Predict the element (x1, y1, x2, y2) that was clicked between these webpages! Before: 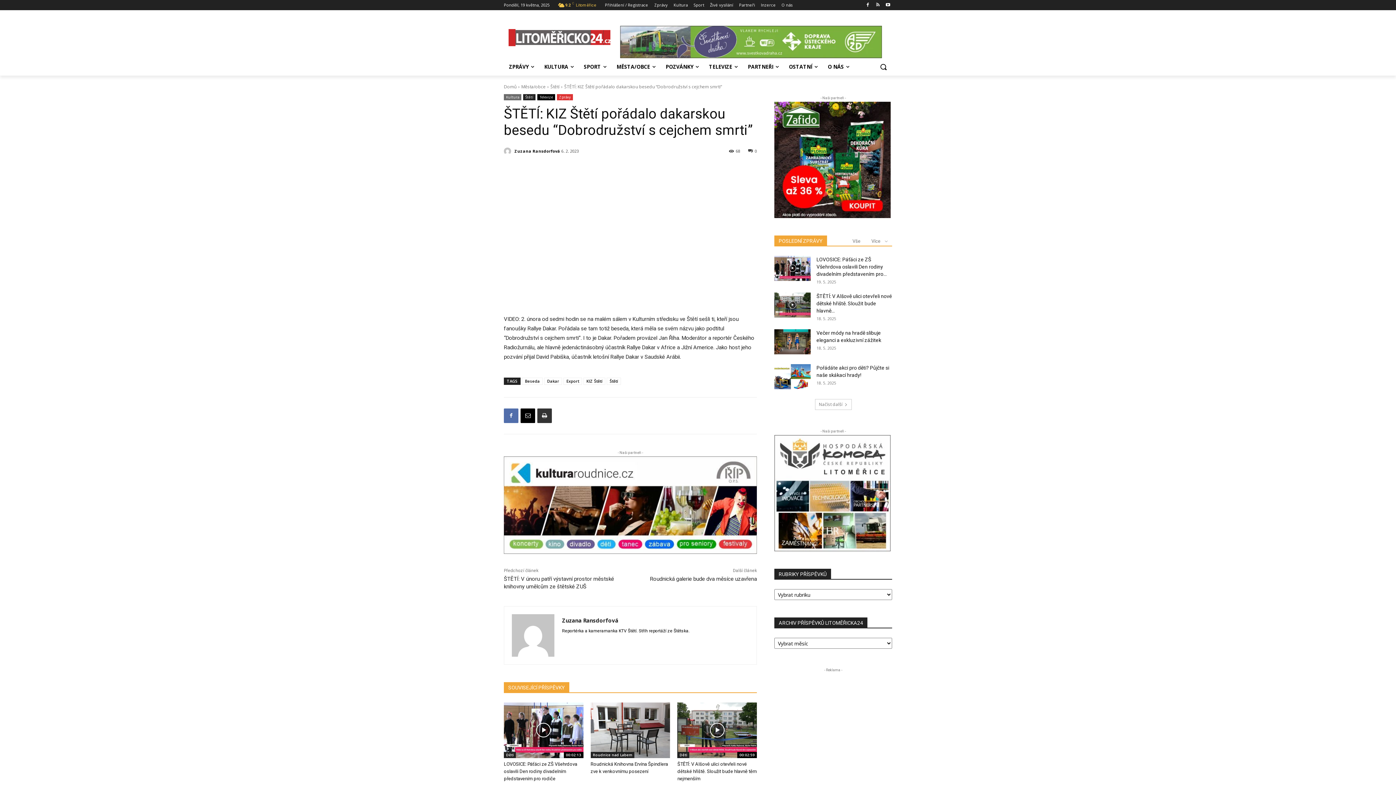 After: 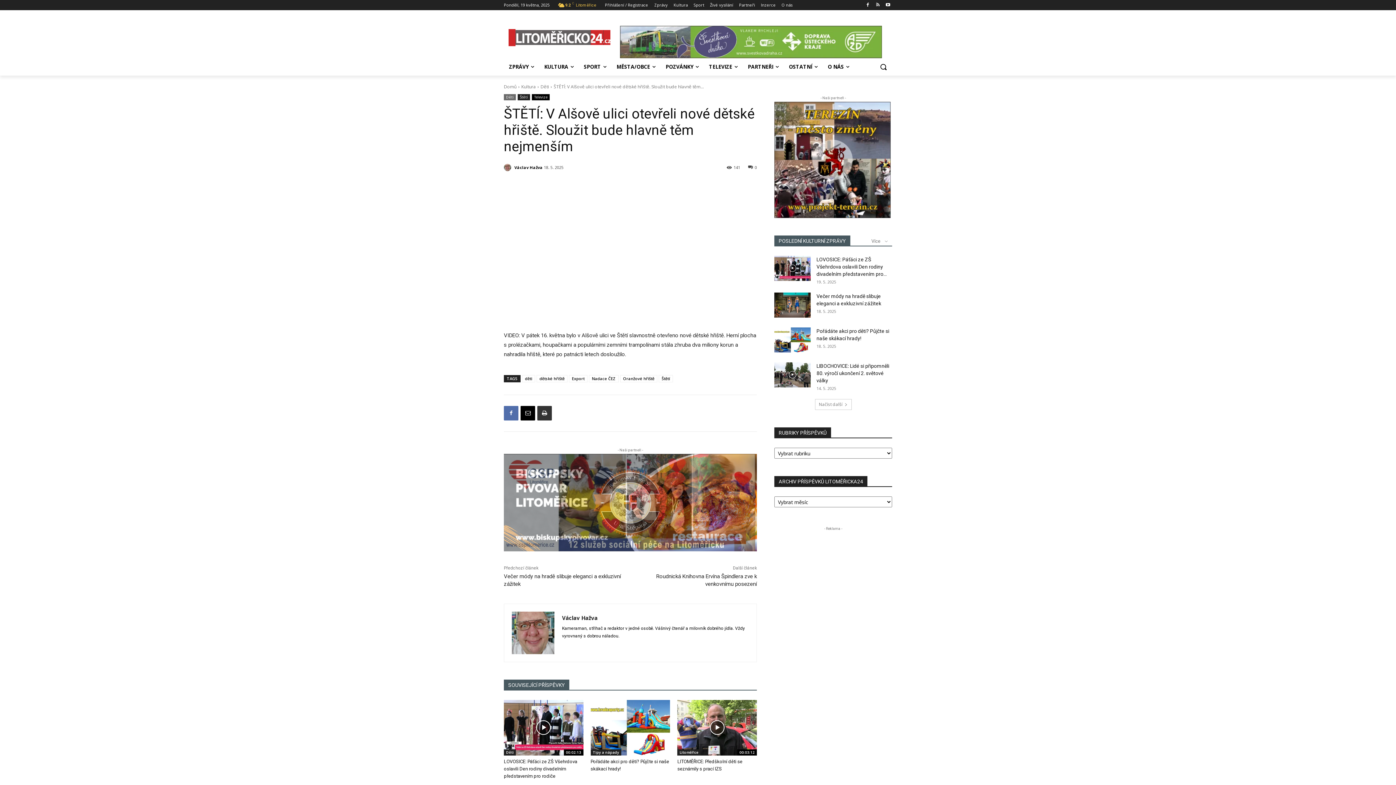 Action: bbox: (677, 761, 756, 781) label: ŠTĚTÍ: V Alšově ulici otevřeli nové dětské hřiště. Sloužit bude hlavně těm nejmenším